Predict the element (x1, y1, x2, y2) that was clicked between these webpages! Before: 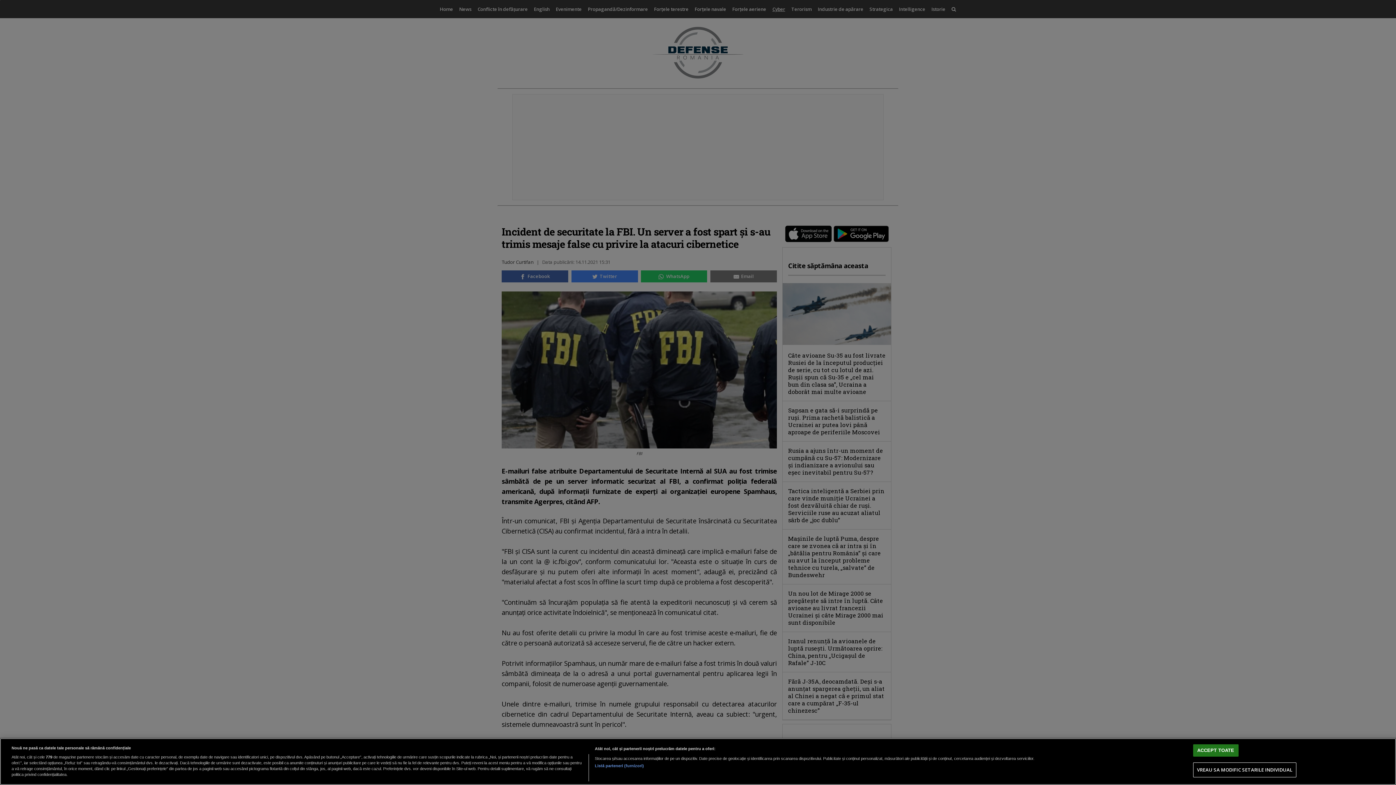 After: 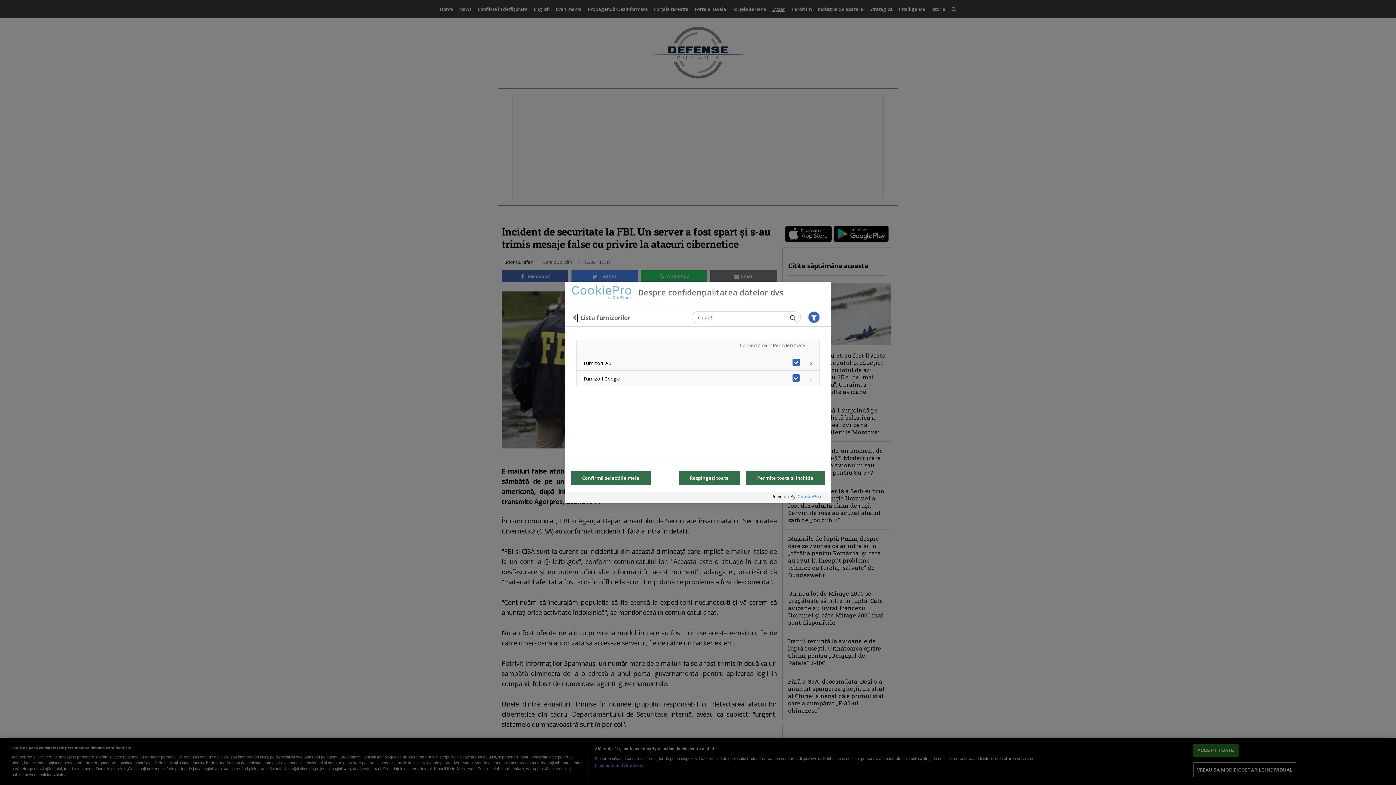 Action: bbox: (594, 763, 644, 769) label: Listă parteneri (furnizori)